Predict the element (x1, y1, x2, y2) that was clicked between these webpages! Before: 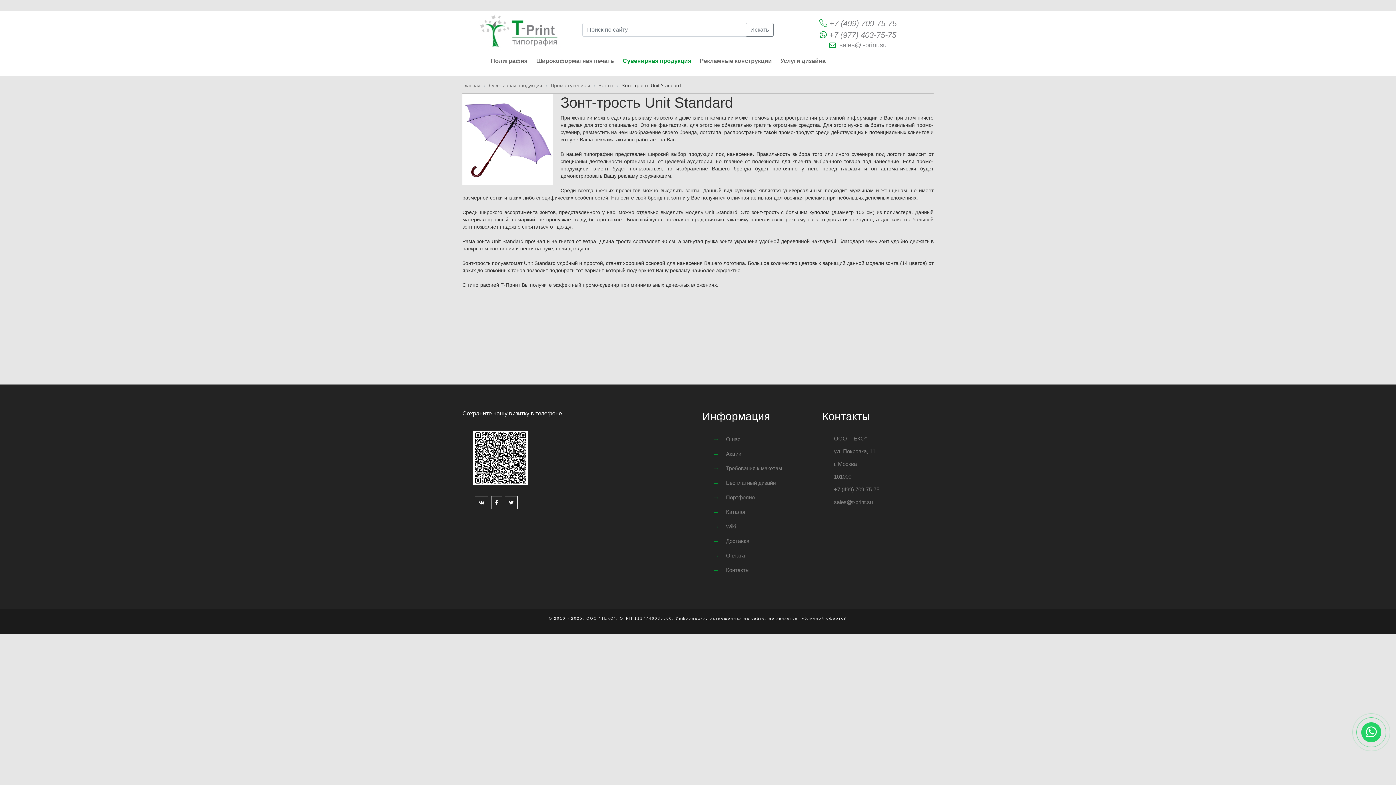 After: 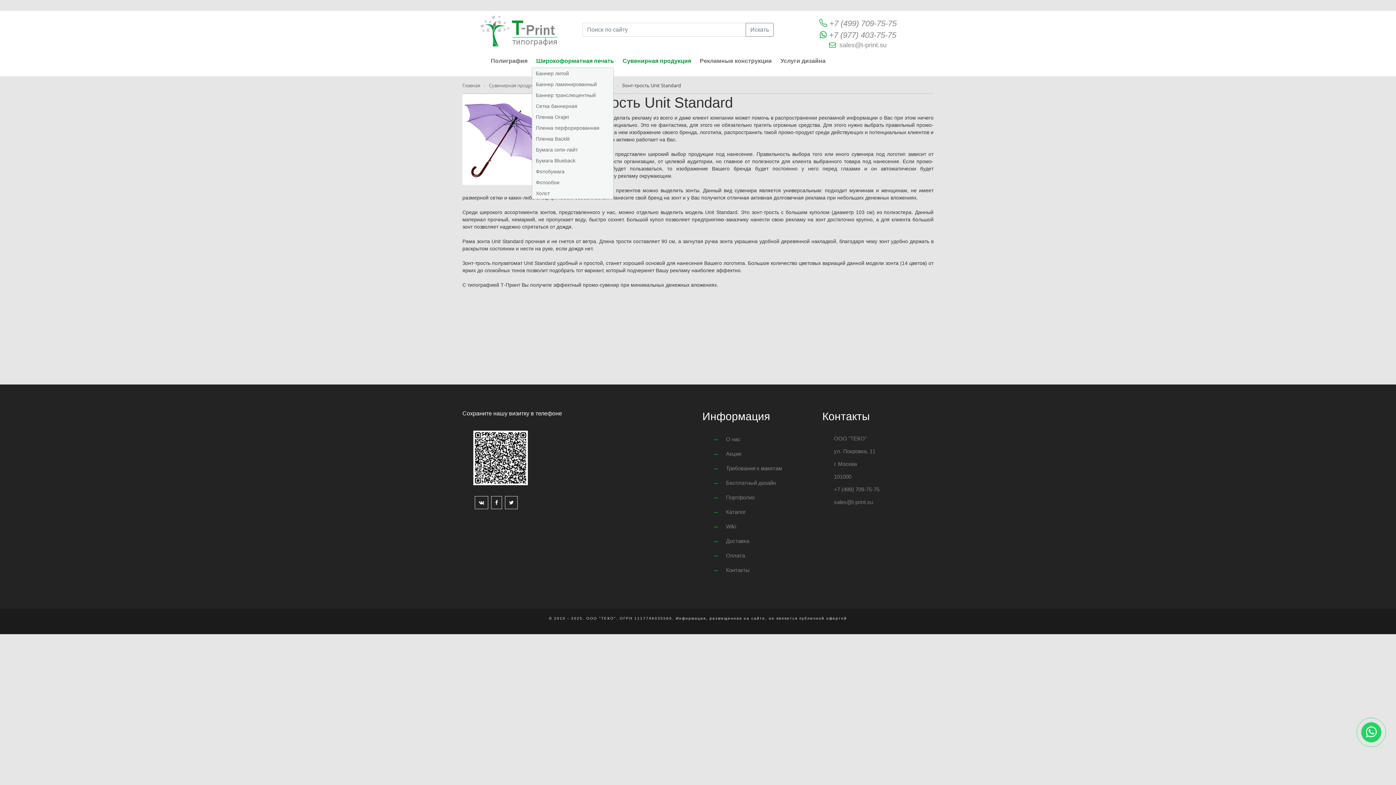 Action: bbox: (532, 54, 618, 67) label: Широкоформатная печать